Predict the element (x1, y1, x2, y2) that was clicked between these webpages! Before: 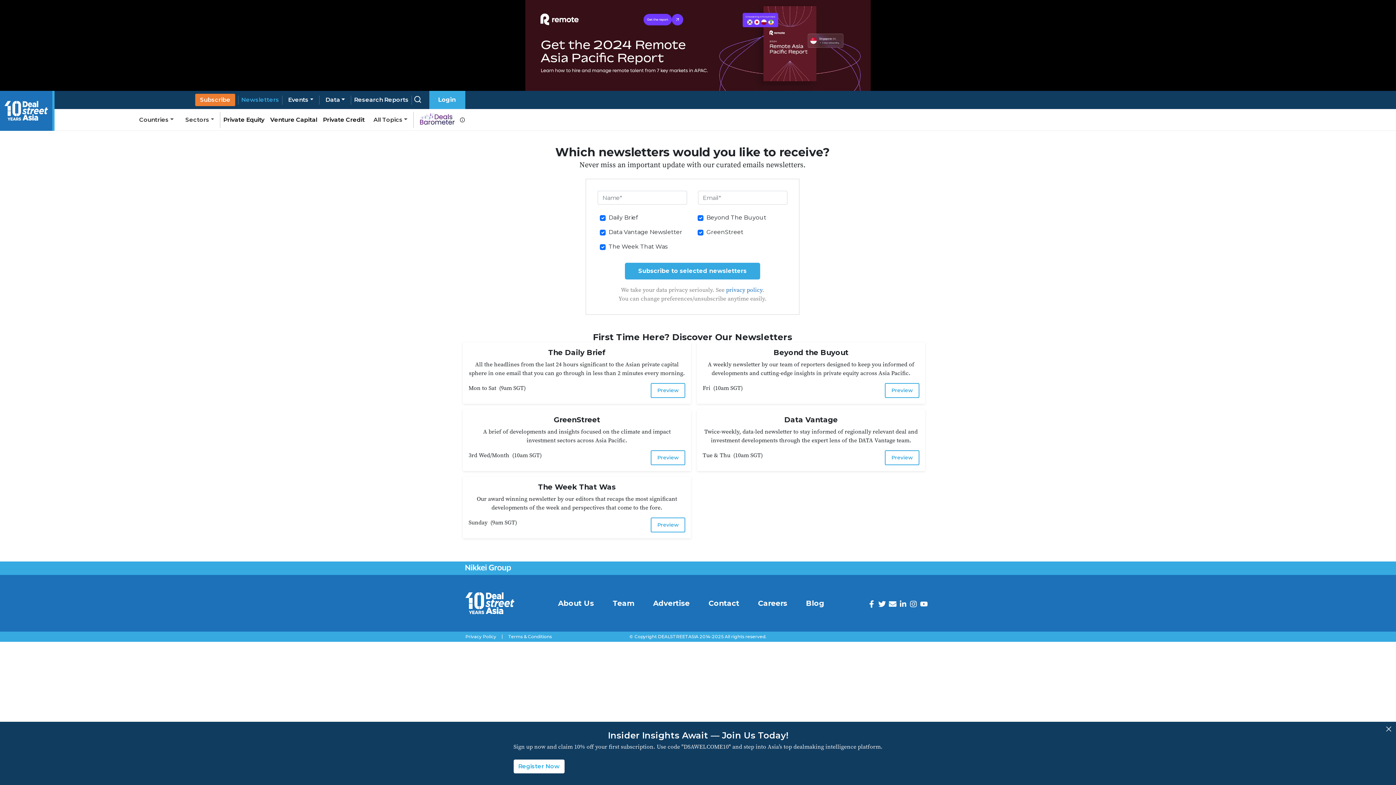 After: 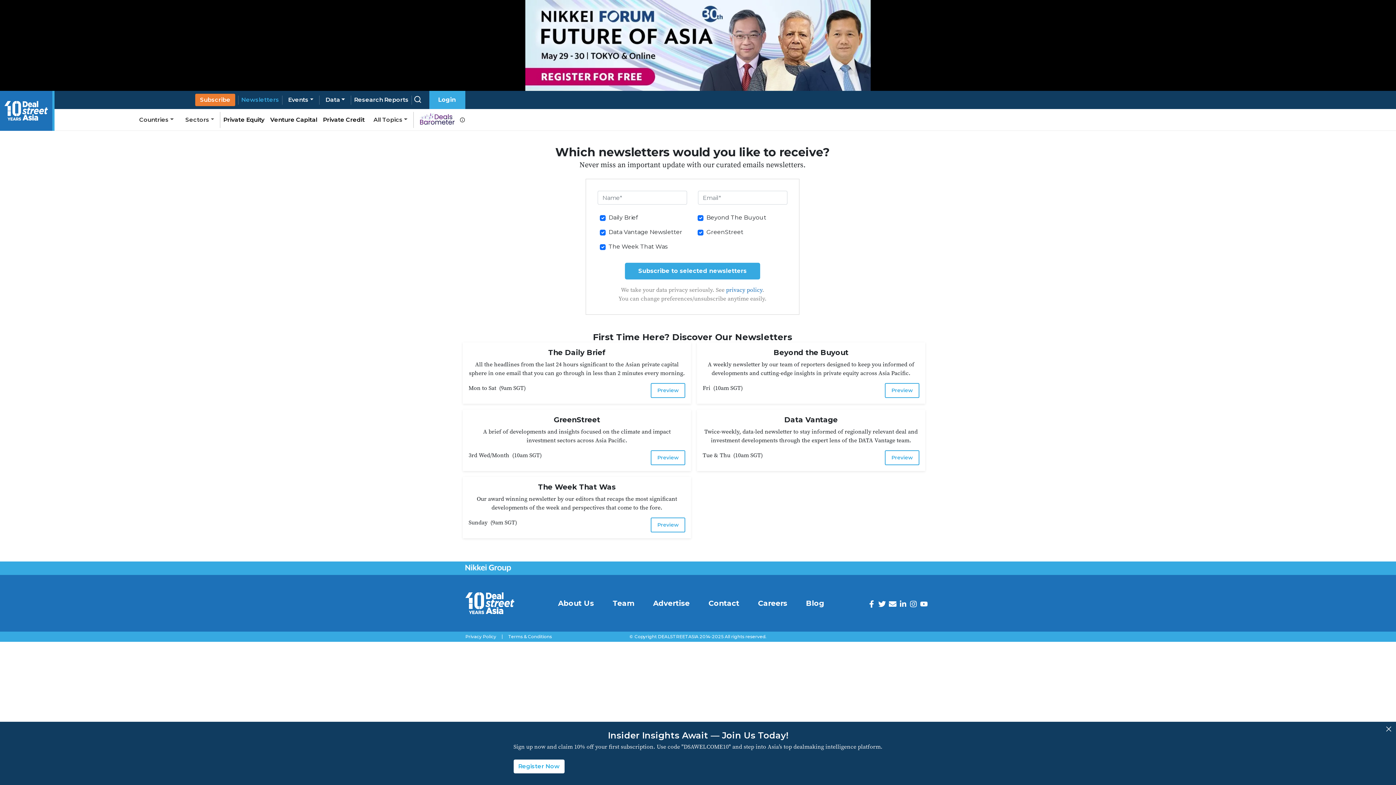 Action: label: Newsletters bbox: (238, 92, 282, 107)